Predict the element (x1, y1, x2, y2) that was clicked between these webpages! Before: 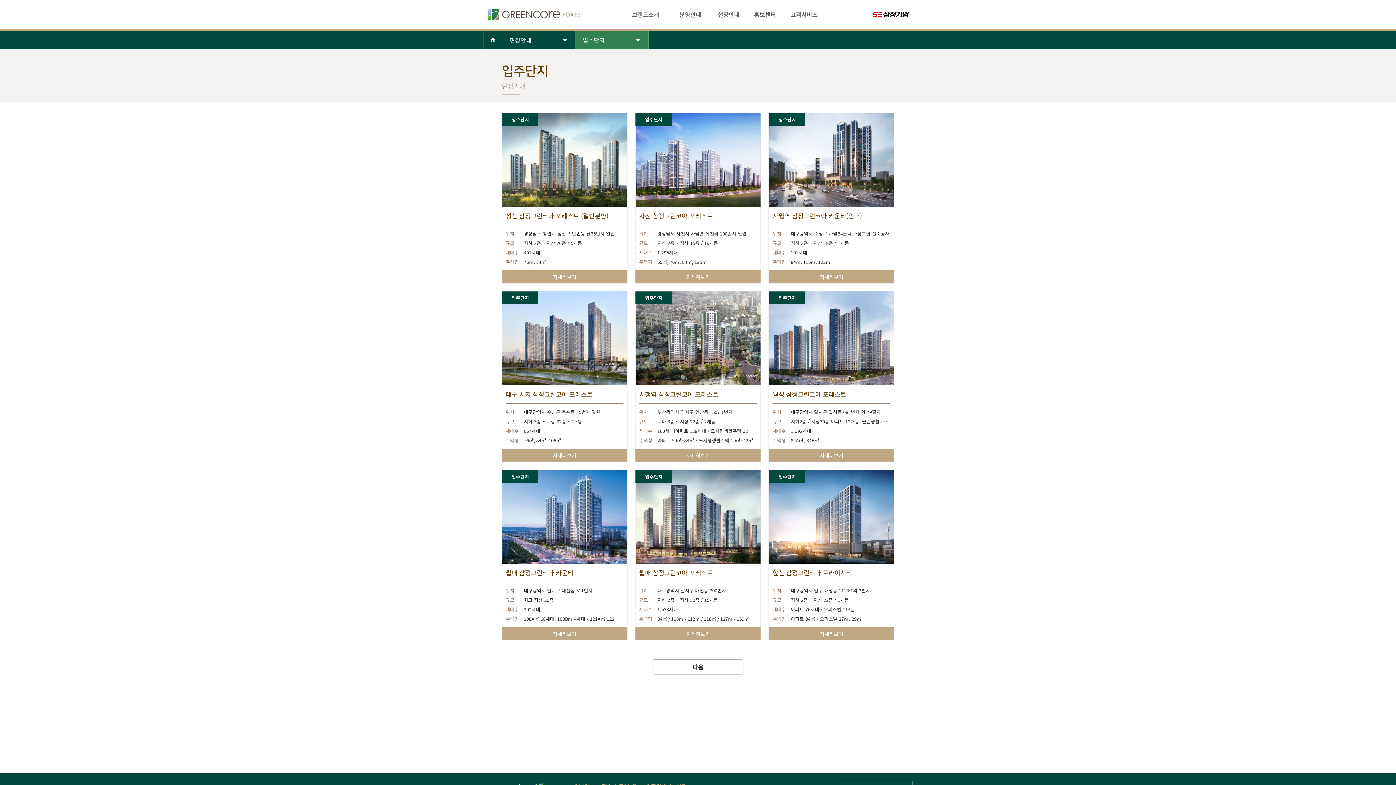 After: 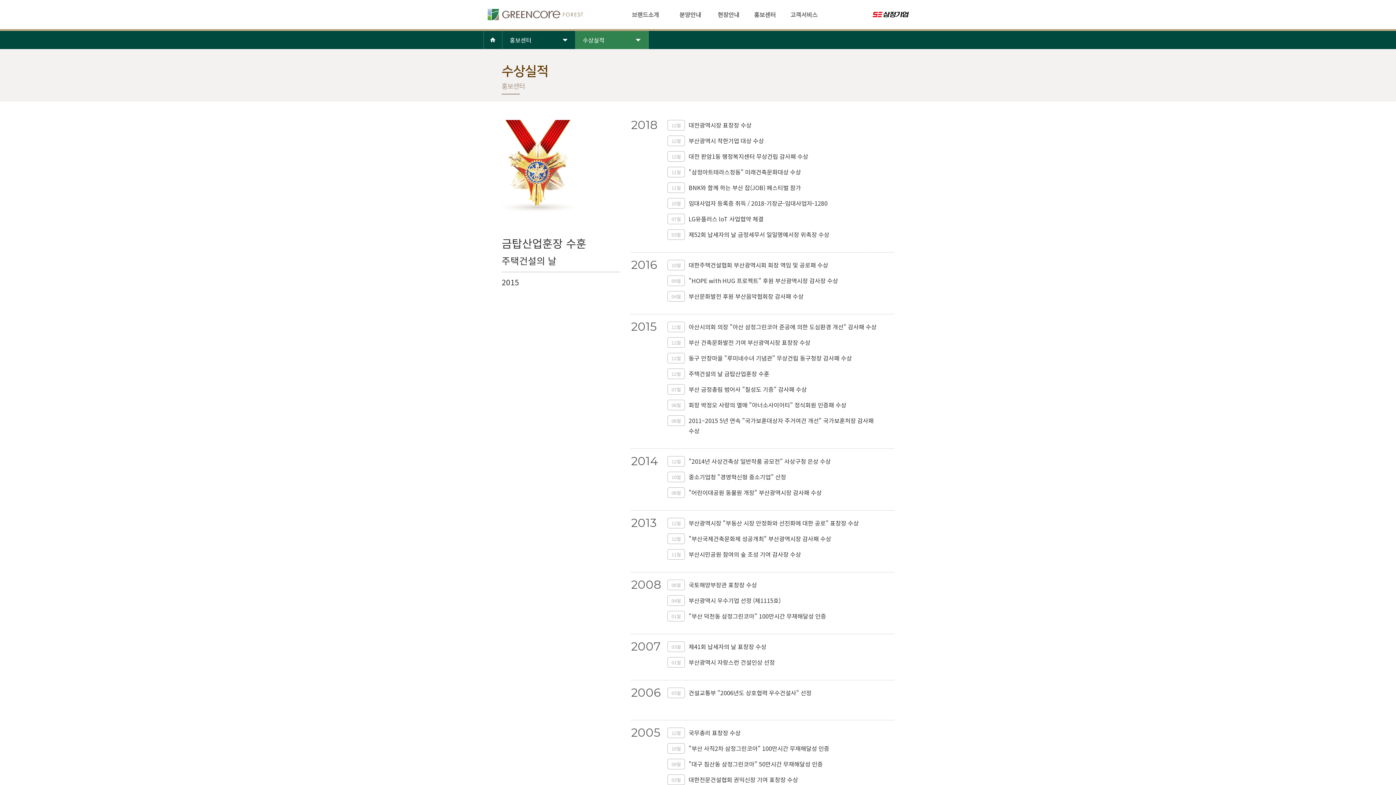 Action: bbox: (754, 0, 776, 29) label: 홍보센터